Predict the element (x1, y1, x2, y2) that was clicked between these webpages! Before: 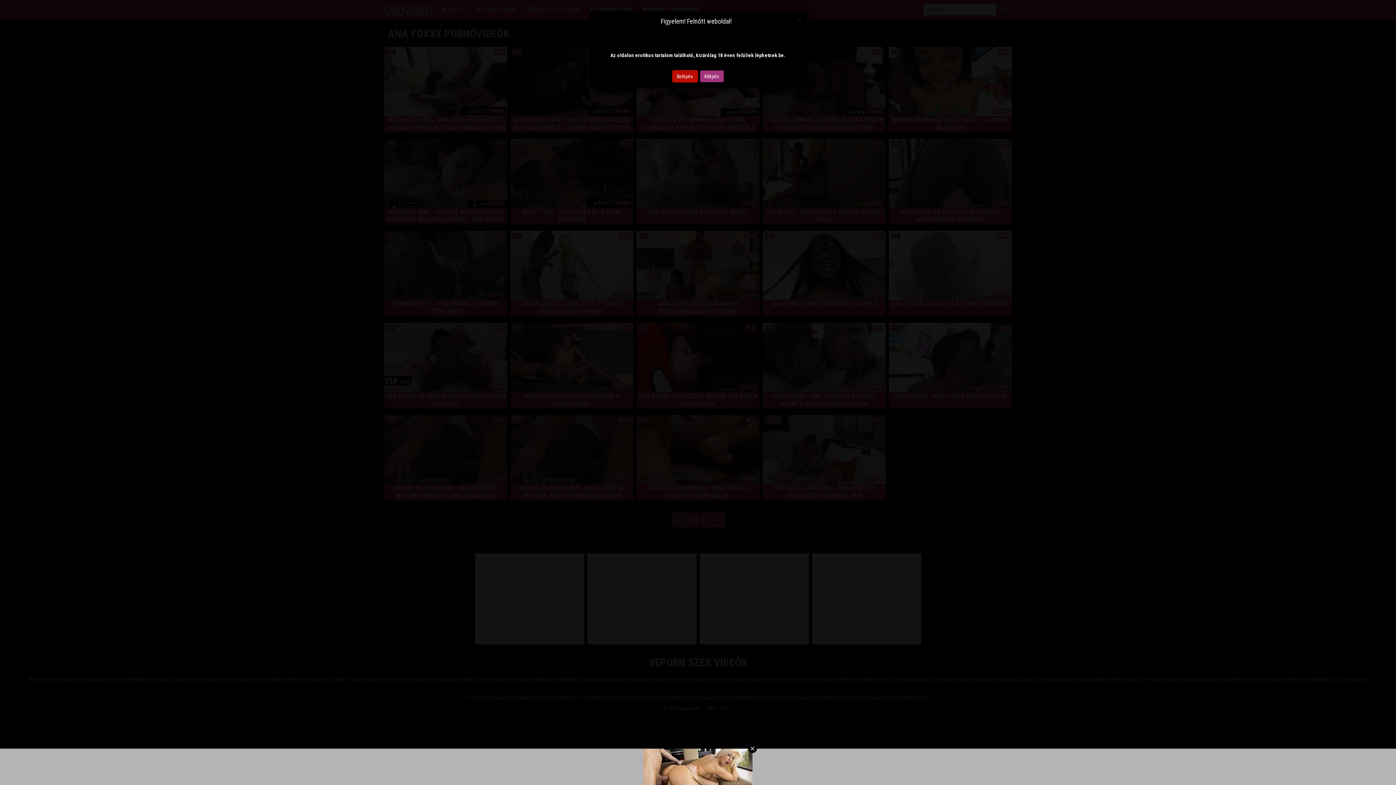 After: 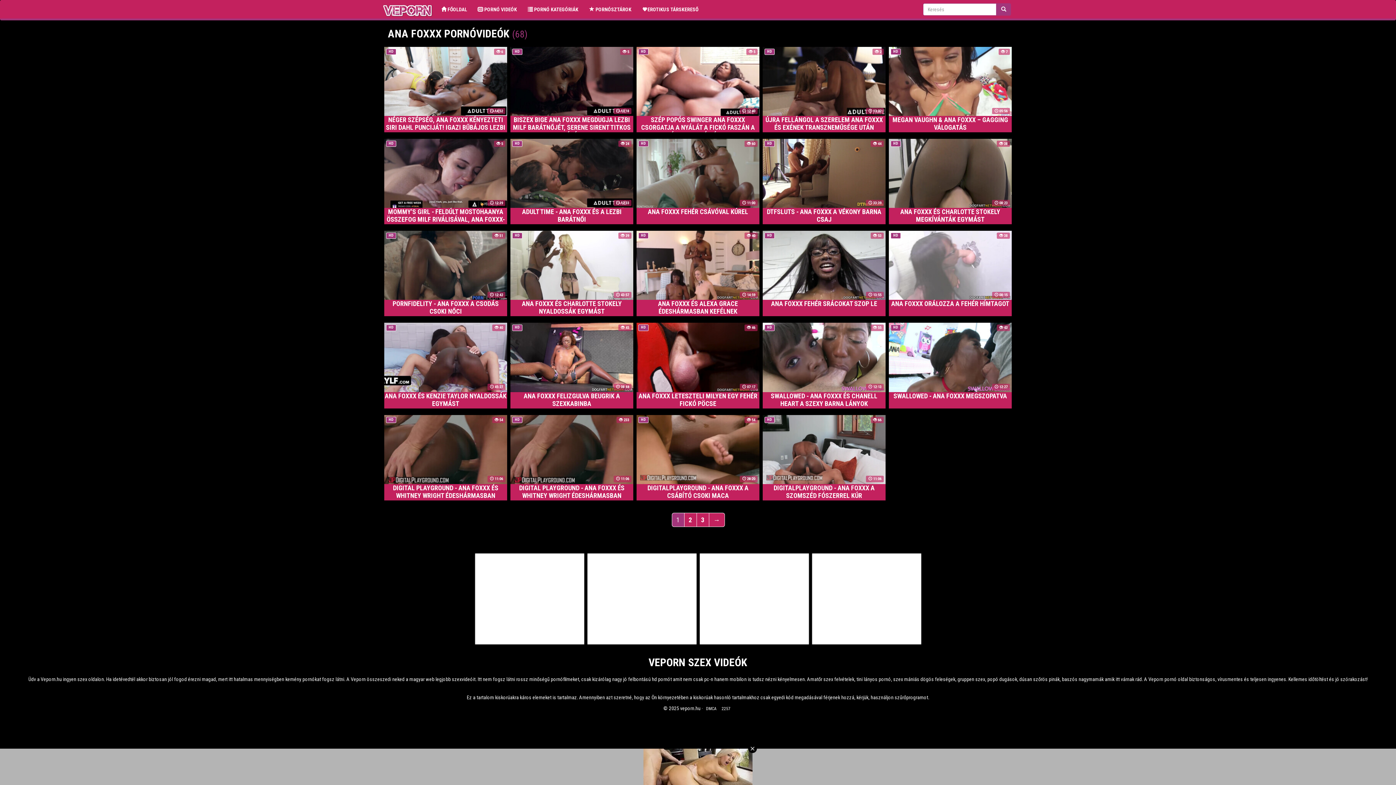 Action: label: Close bbox: (797, 16, 801, 23)